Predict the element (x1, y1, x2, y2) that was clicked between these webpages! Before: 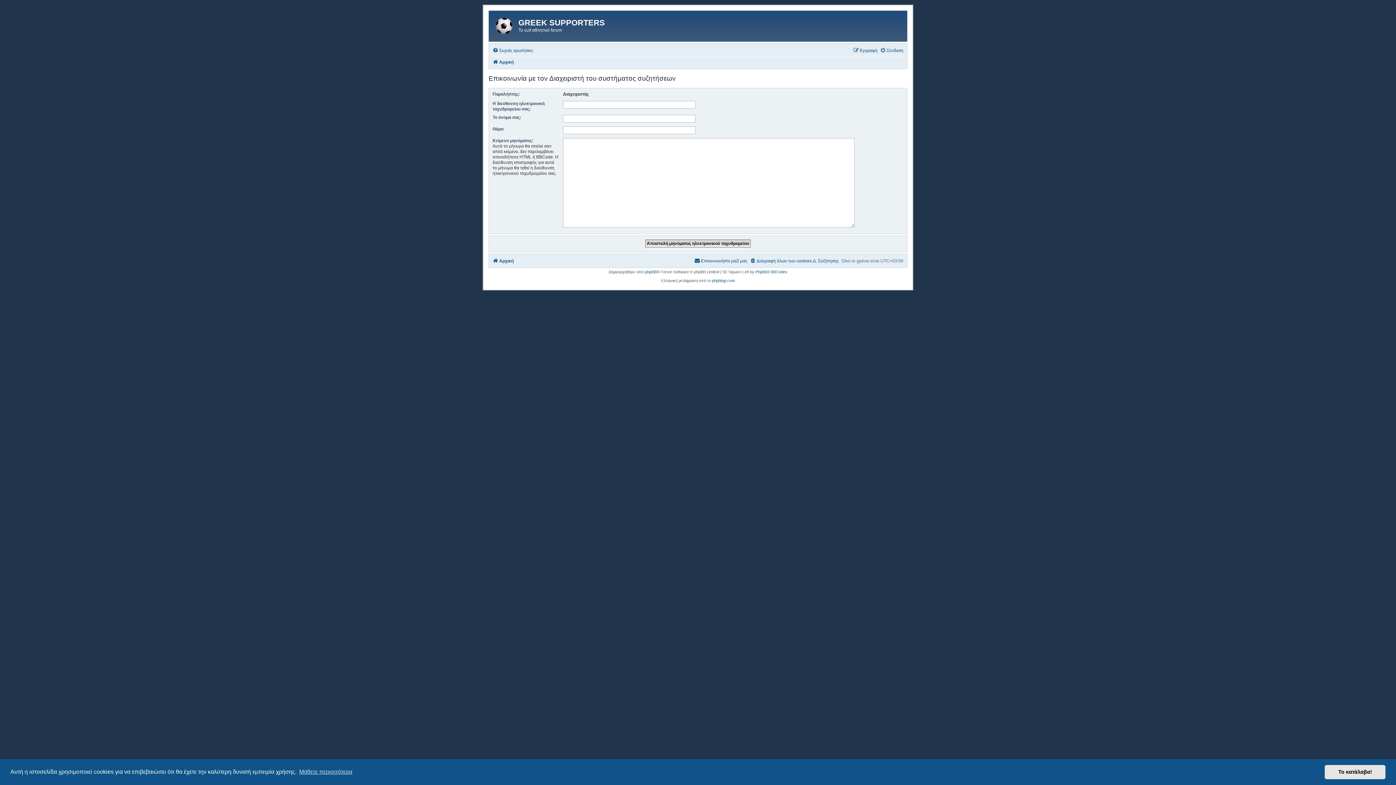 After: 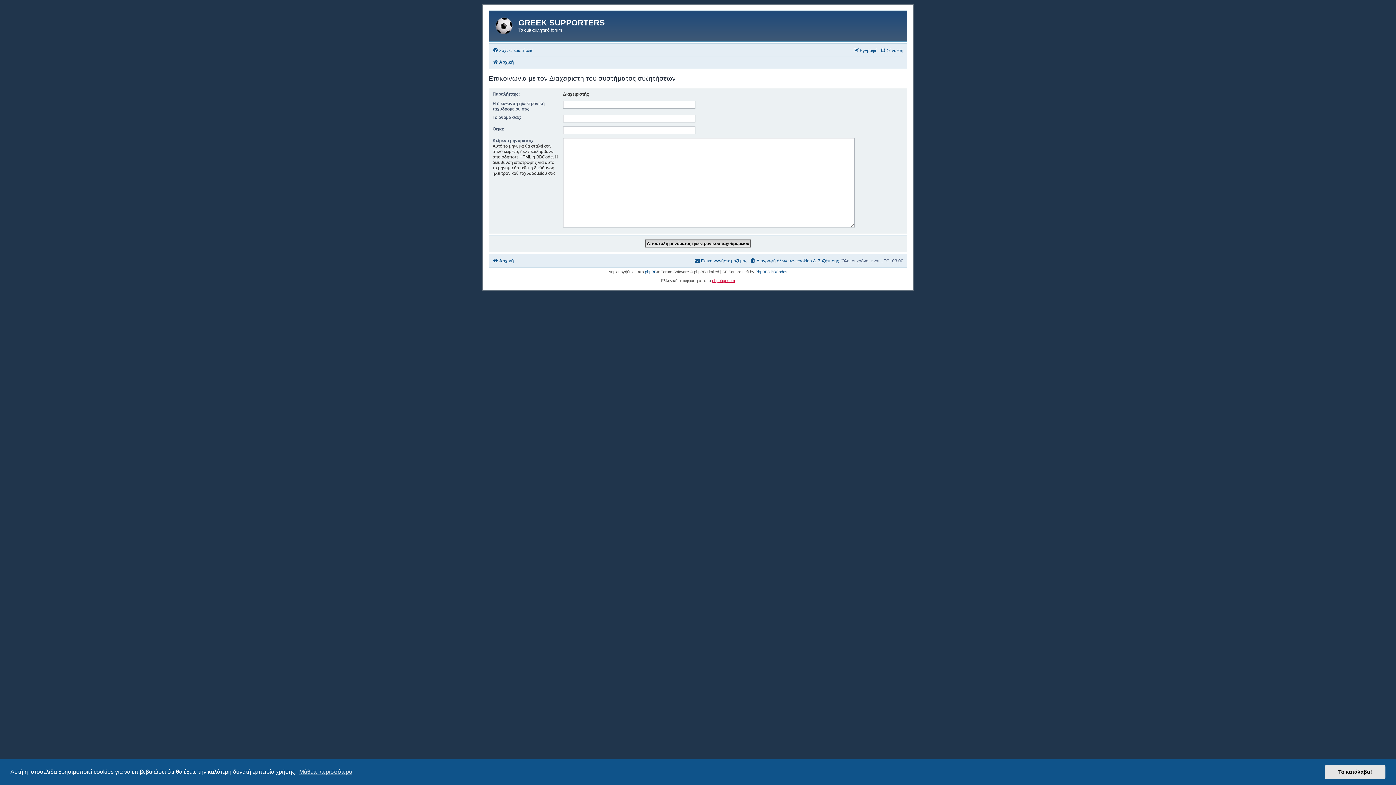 Action: bbox: (712, 278, 735, 282) label: phpbbgr.com